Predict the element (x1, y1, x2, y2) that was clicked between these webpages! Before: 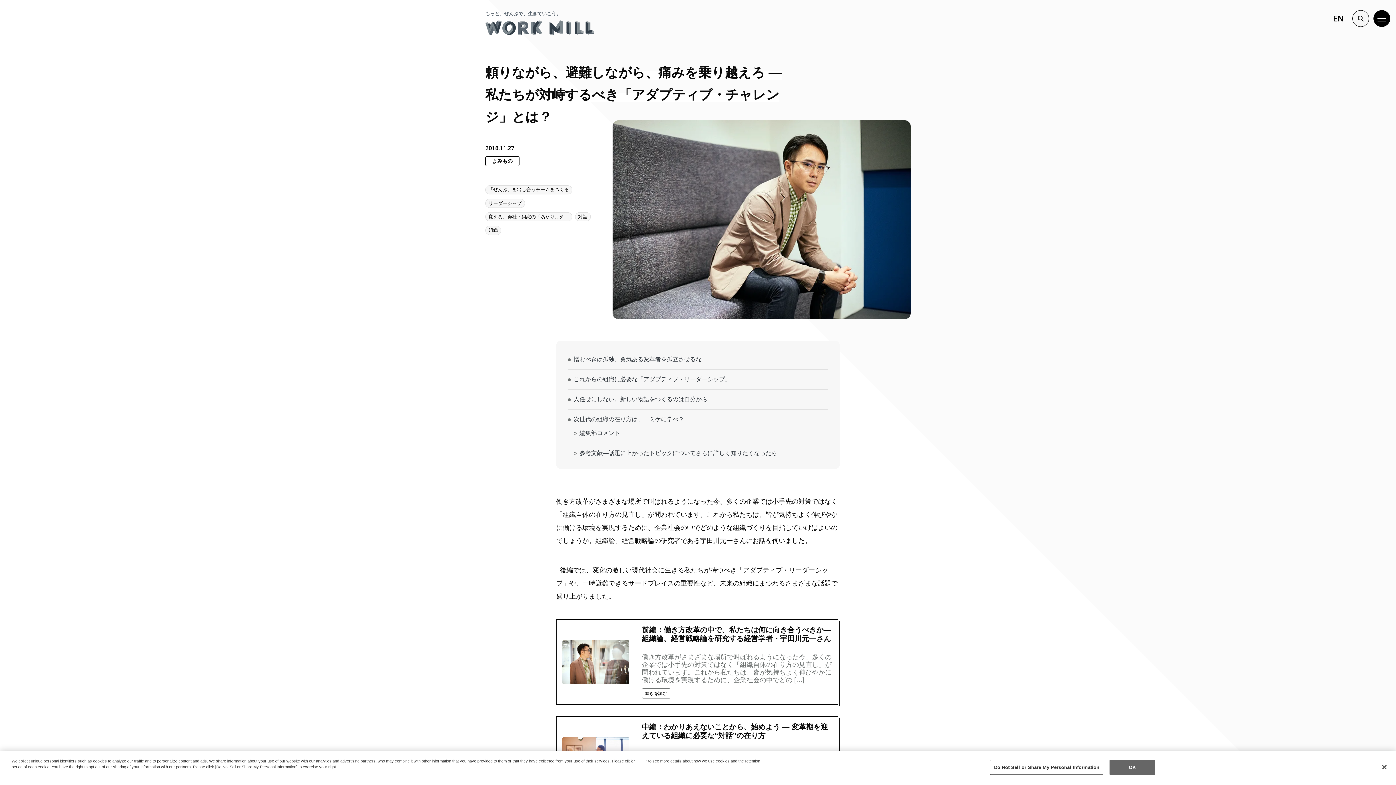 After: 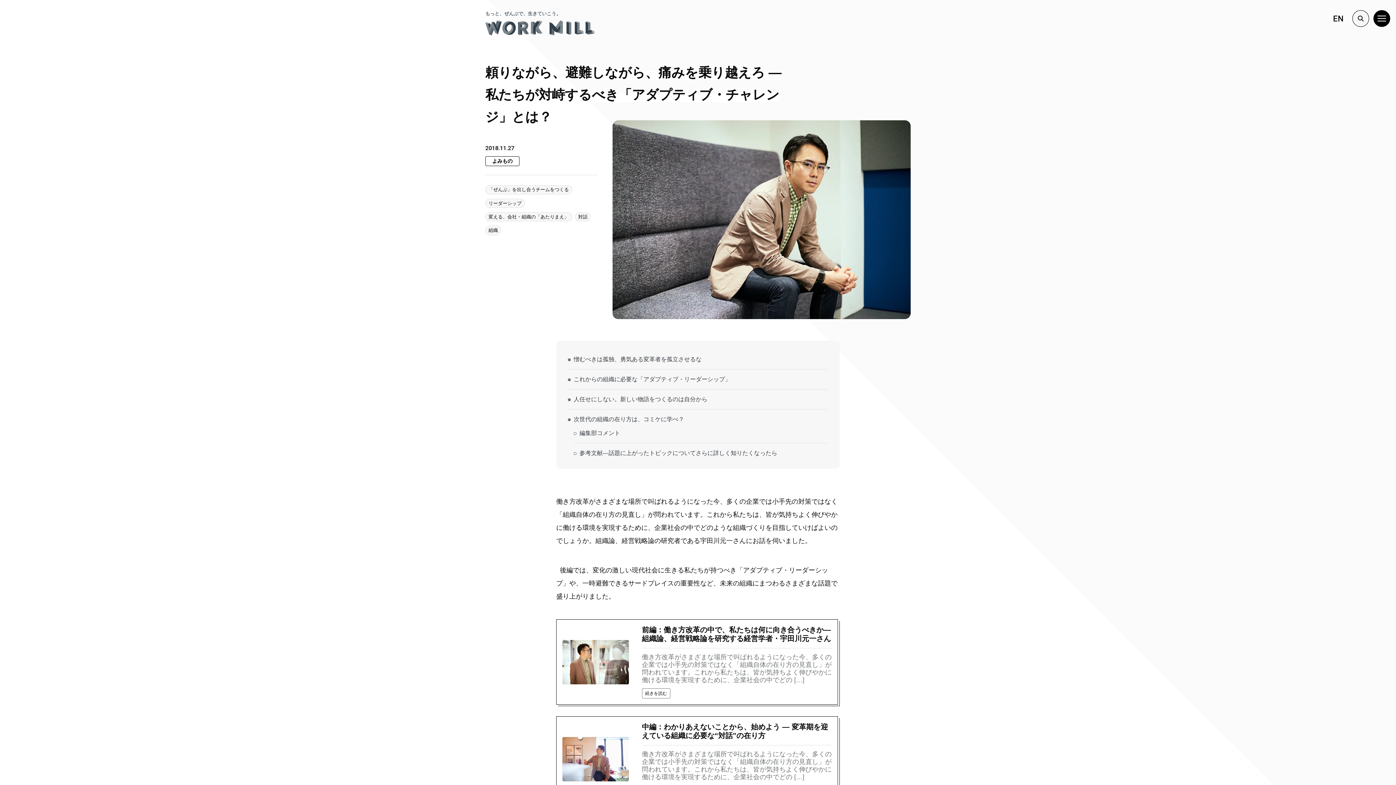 Action: bbox: (1376, 759, 1392, 775) label: Close